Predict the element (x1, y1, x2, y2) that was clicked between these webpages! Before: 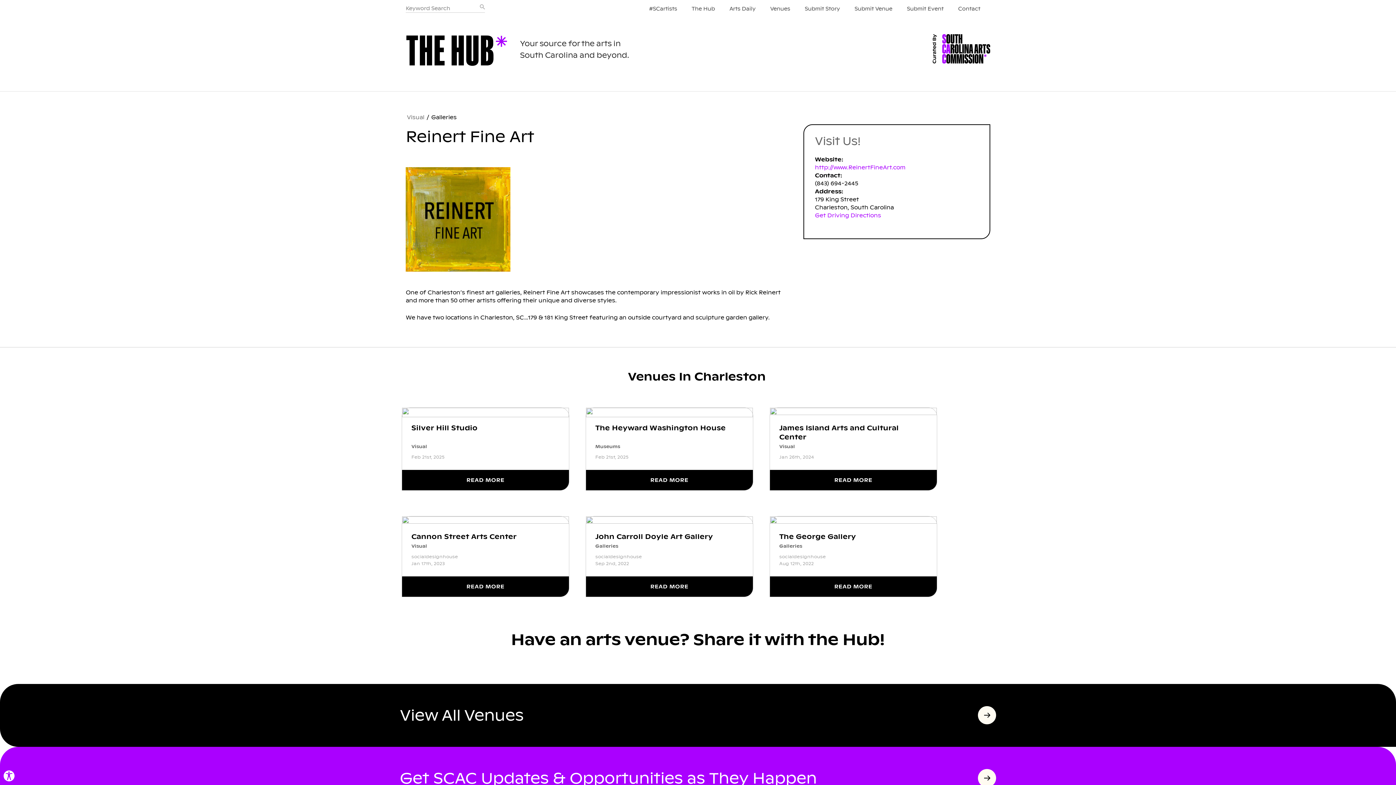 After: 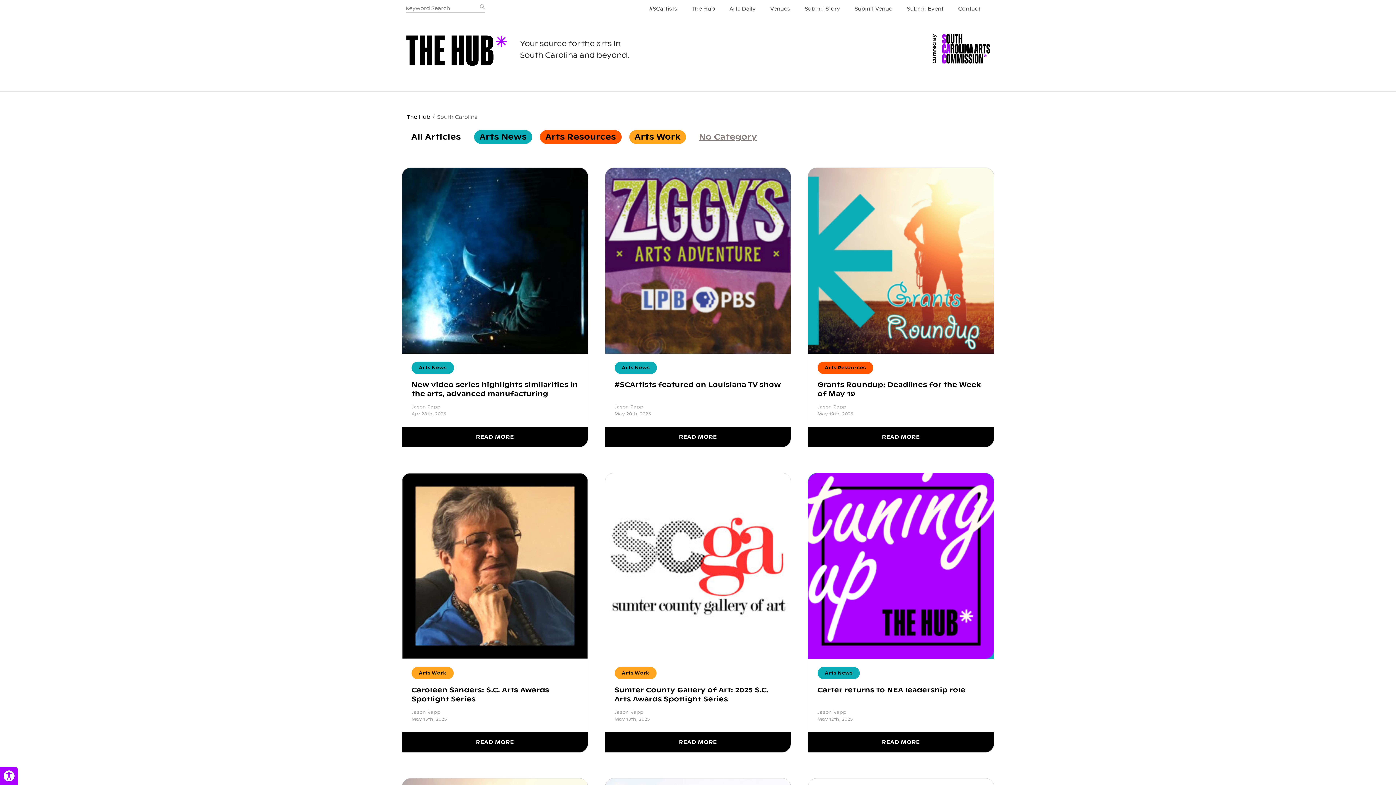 Action: bbox: (405, 35, 507, 68)